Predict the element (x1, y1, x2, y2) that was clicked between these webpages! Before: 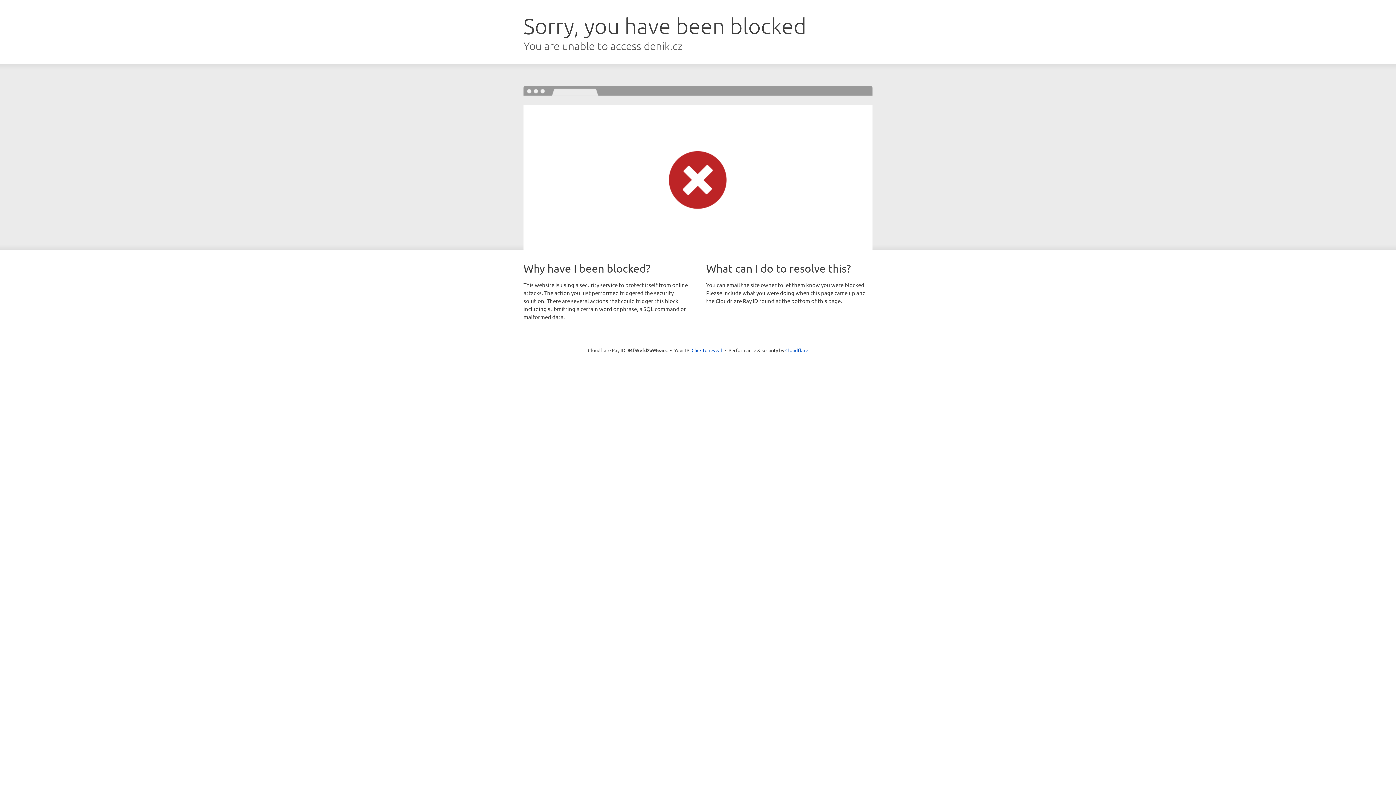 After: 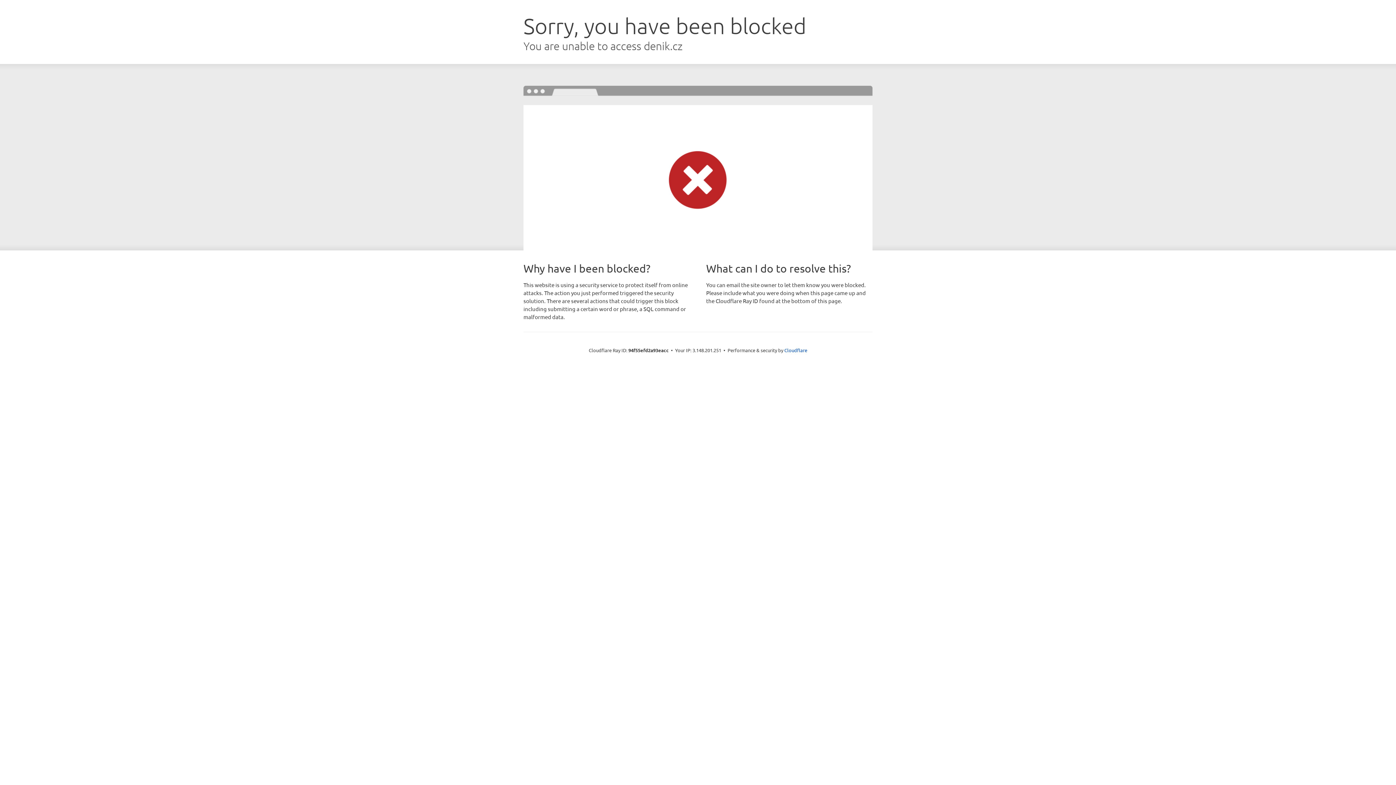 Action: bbox: (691, 346, 722, 353) label: Click to reveal